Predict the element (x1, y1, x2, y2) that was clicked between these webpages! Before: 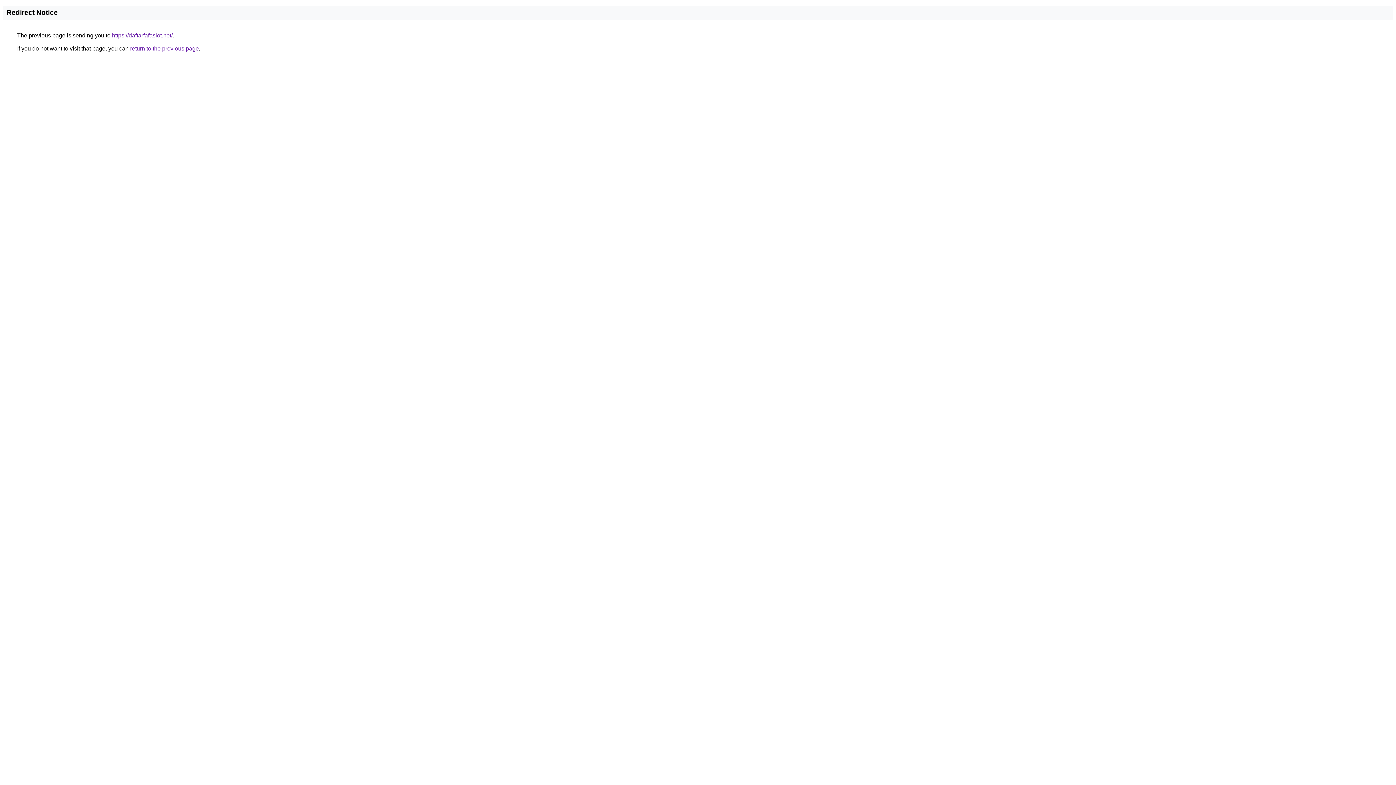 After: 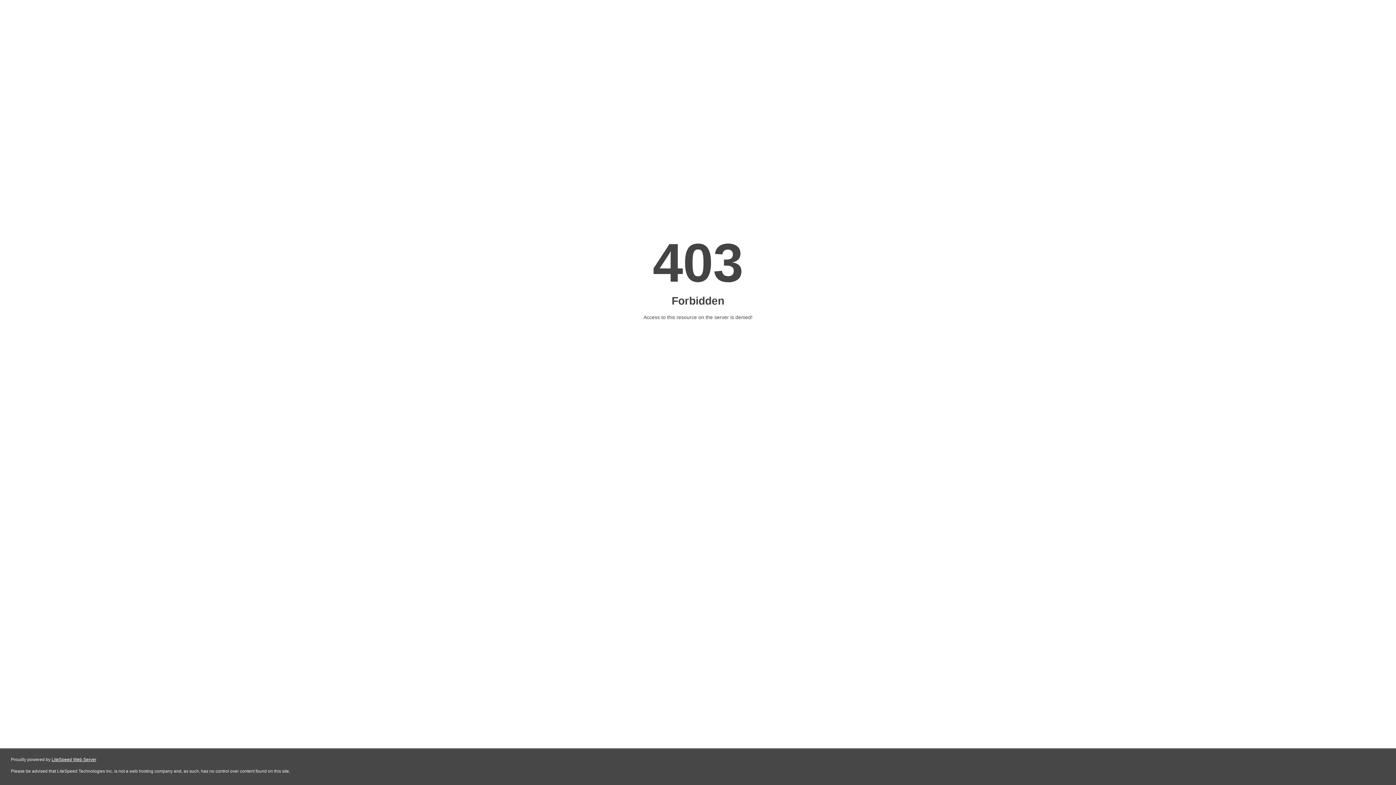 Action: label: https://daftarfafaslot.net/ bbox: (112, 32, 172, 38)